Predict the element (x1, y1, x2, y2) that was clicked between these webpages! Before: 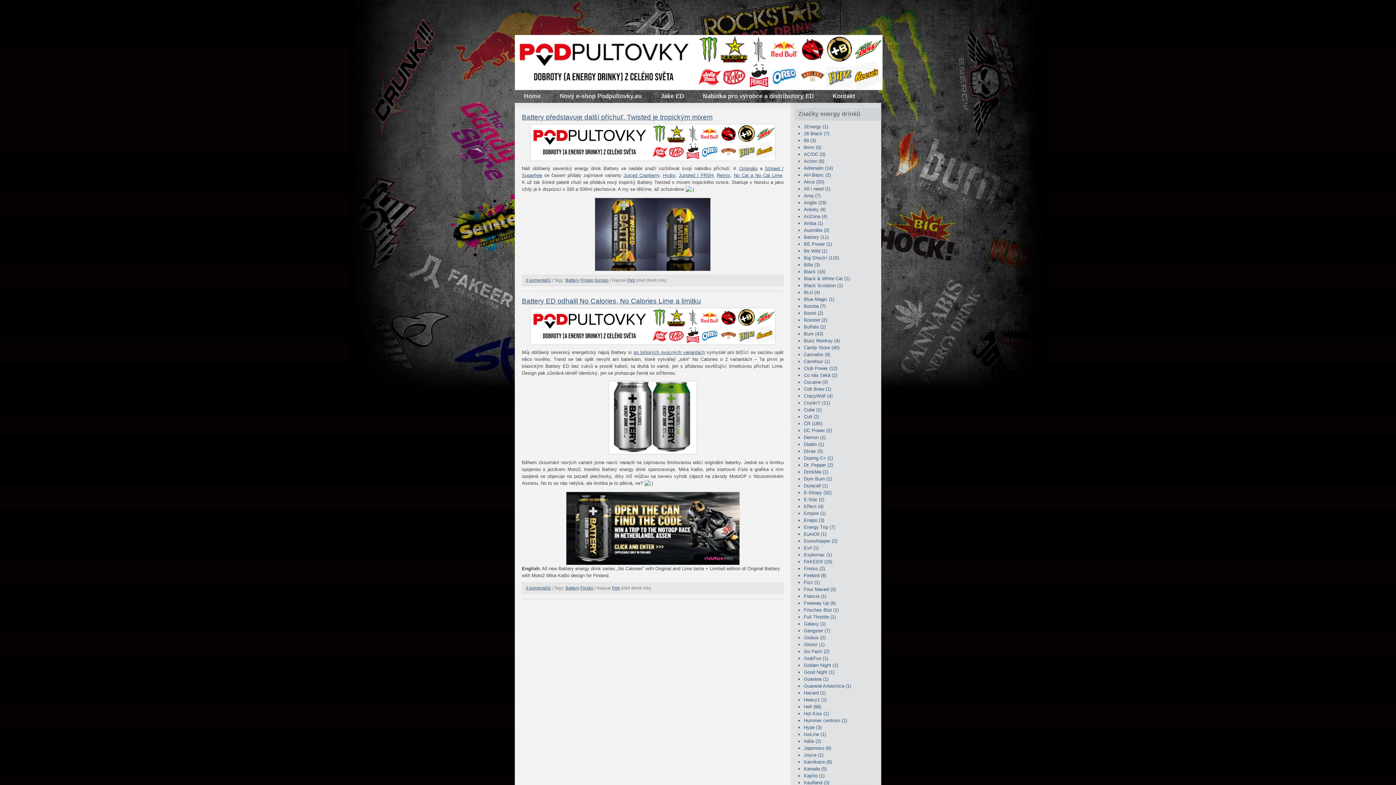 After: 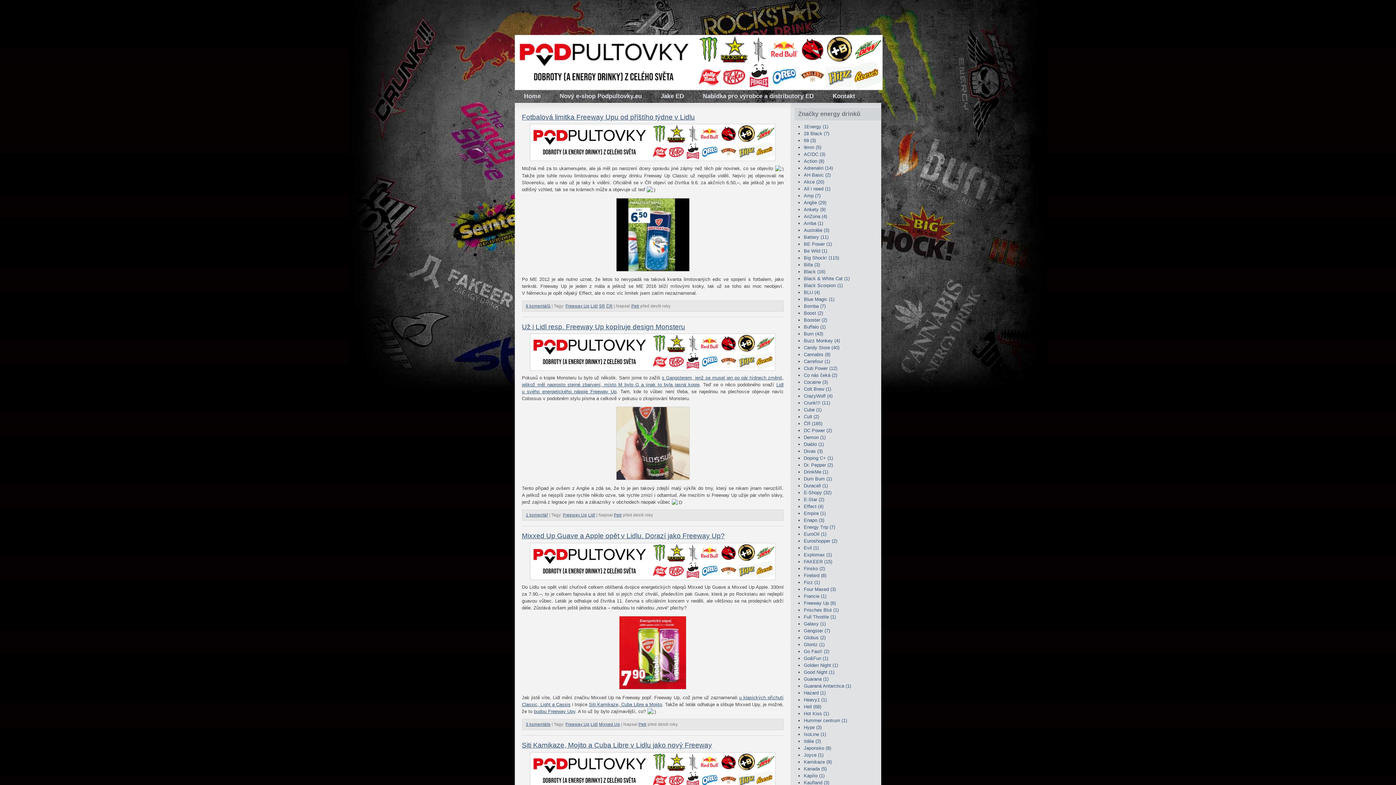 Action: label: Freeway Up (6) bbox: (804, 600, 836, 606)